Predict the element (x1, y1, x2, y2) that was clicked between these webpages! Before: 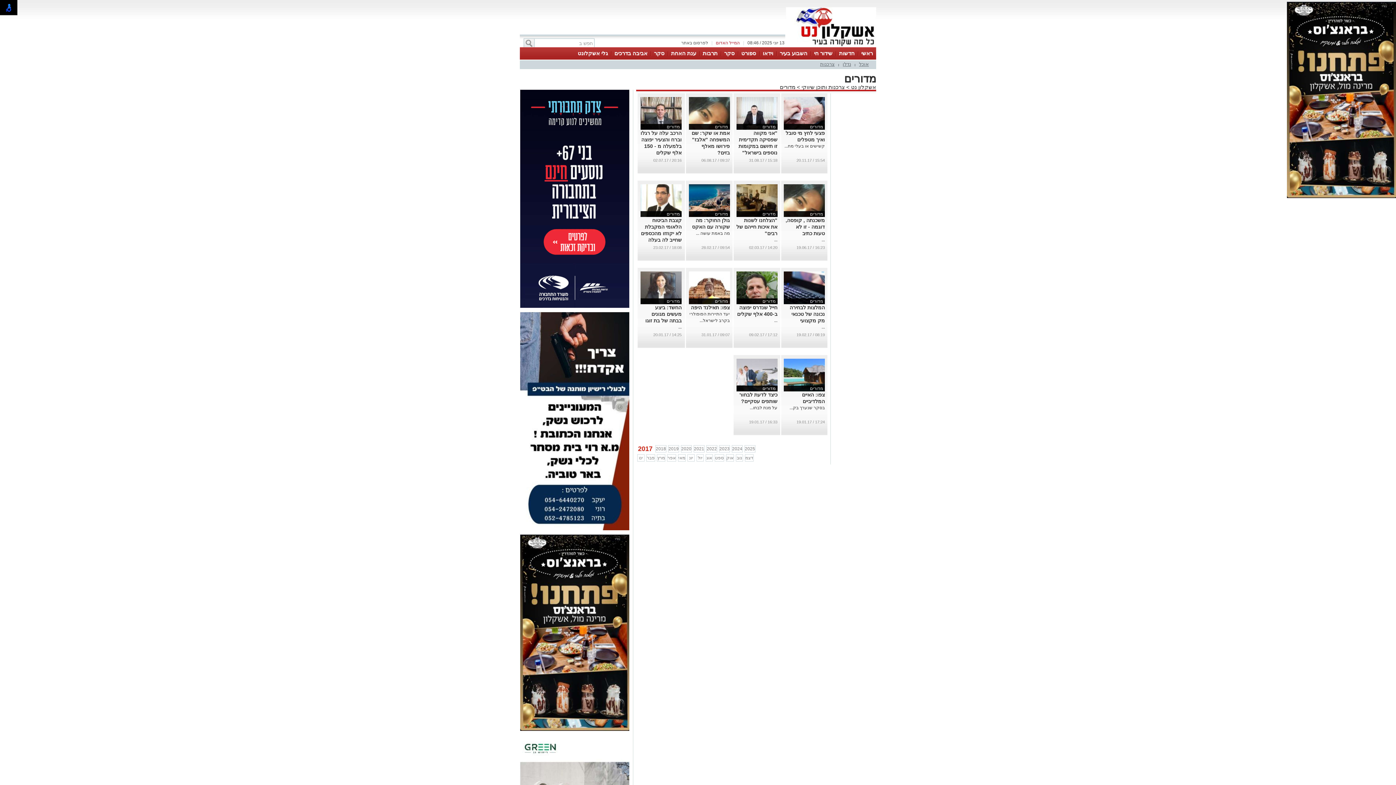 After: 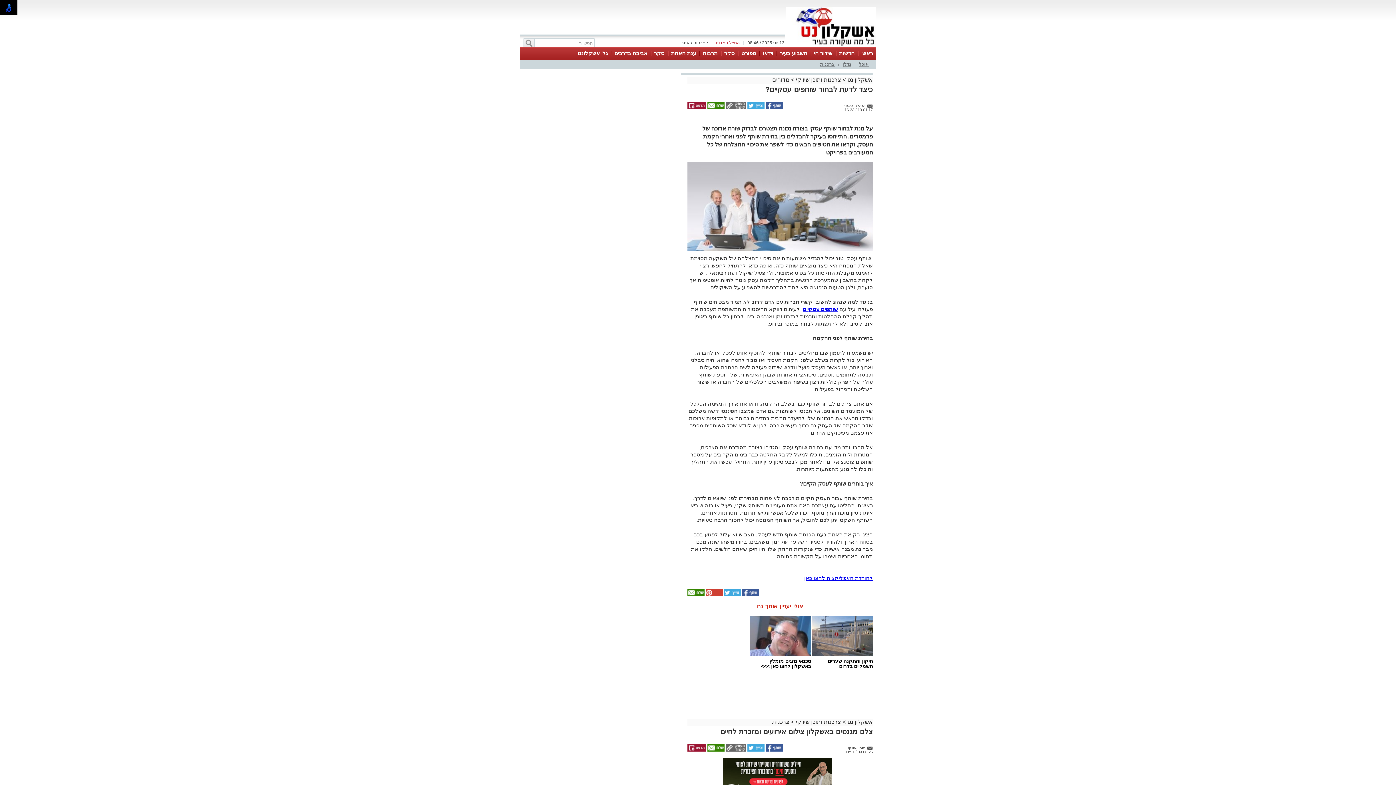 Action: bbox: (750, 405, 777, 410) label: על מנת לבחו...